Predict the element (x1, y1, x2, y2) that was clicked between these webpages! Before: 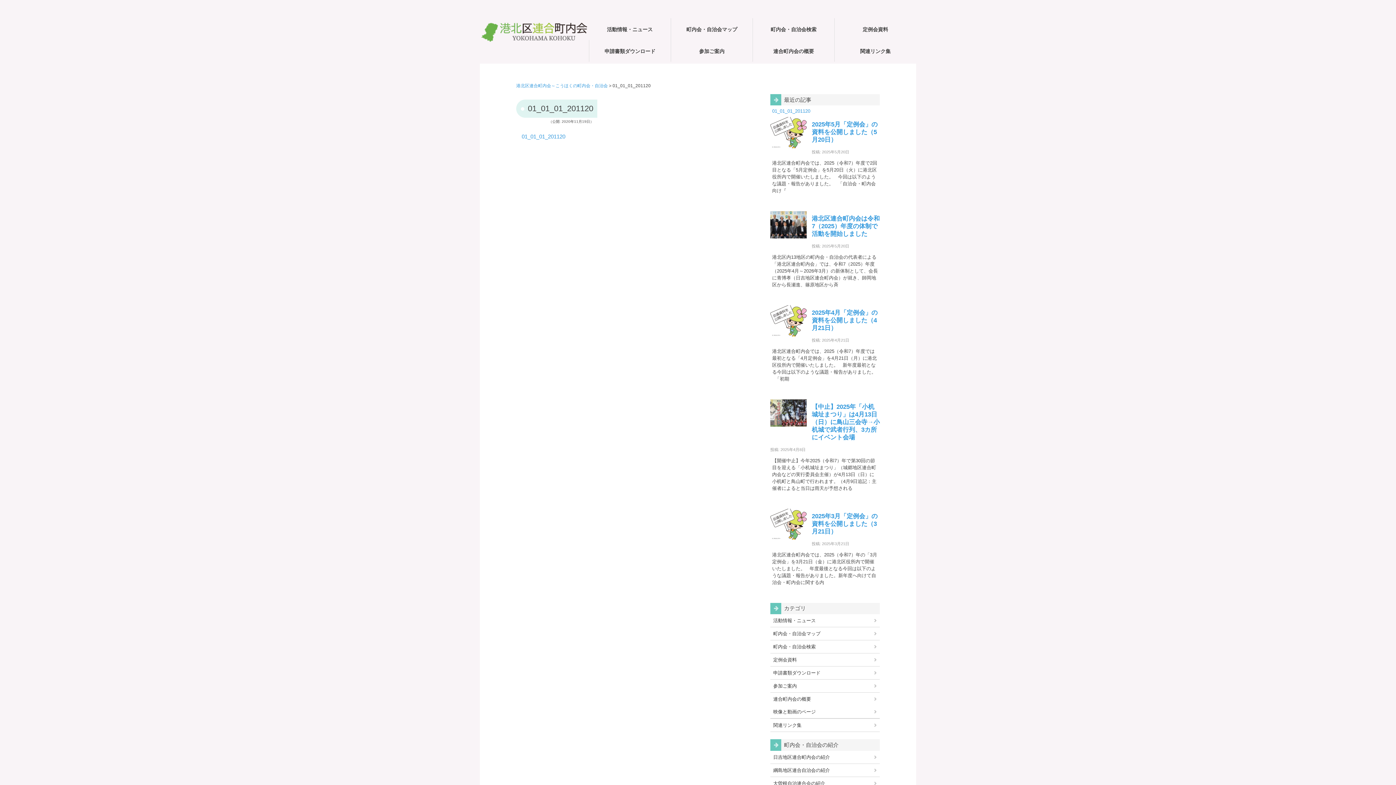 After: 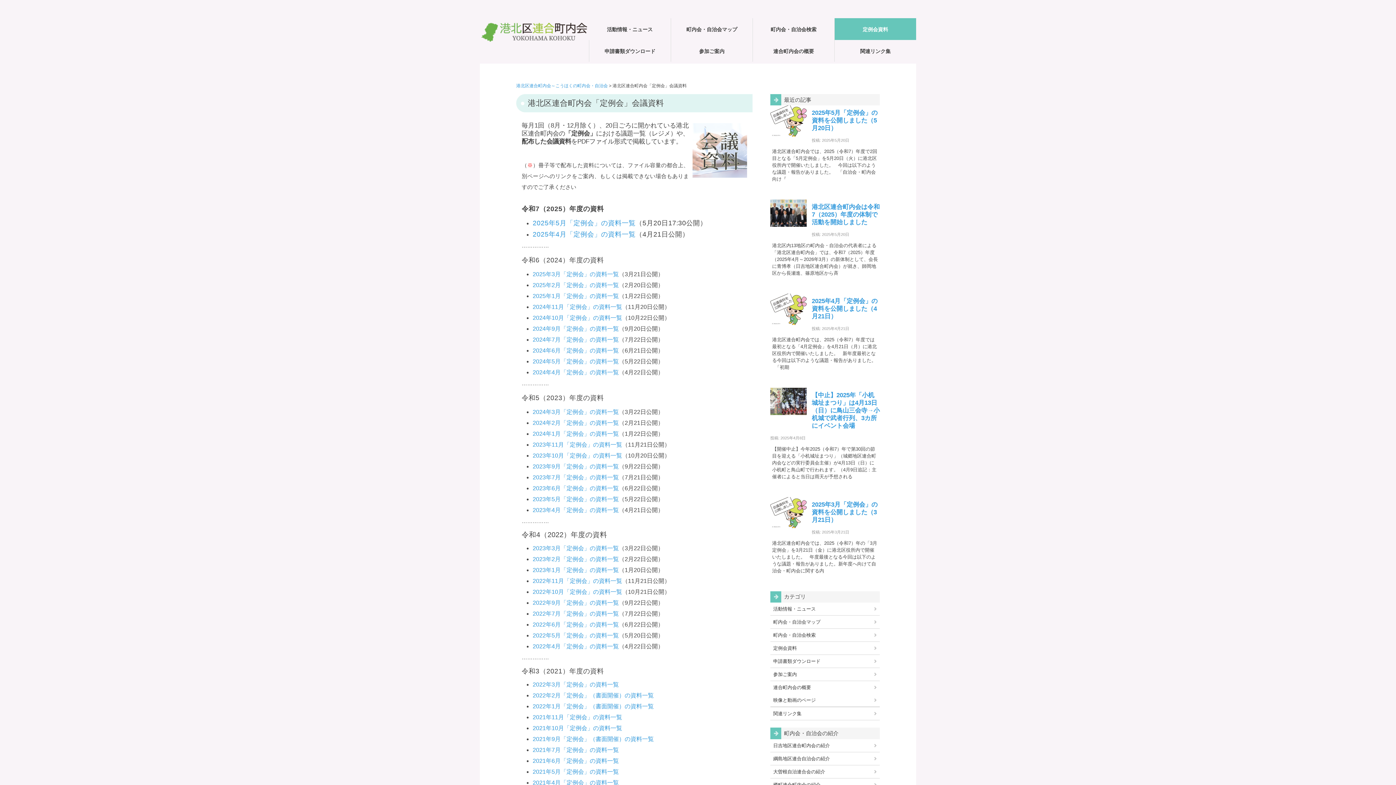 Action: label: 定例会資料 bbox: (834, 18, 916, 40)